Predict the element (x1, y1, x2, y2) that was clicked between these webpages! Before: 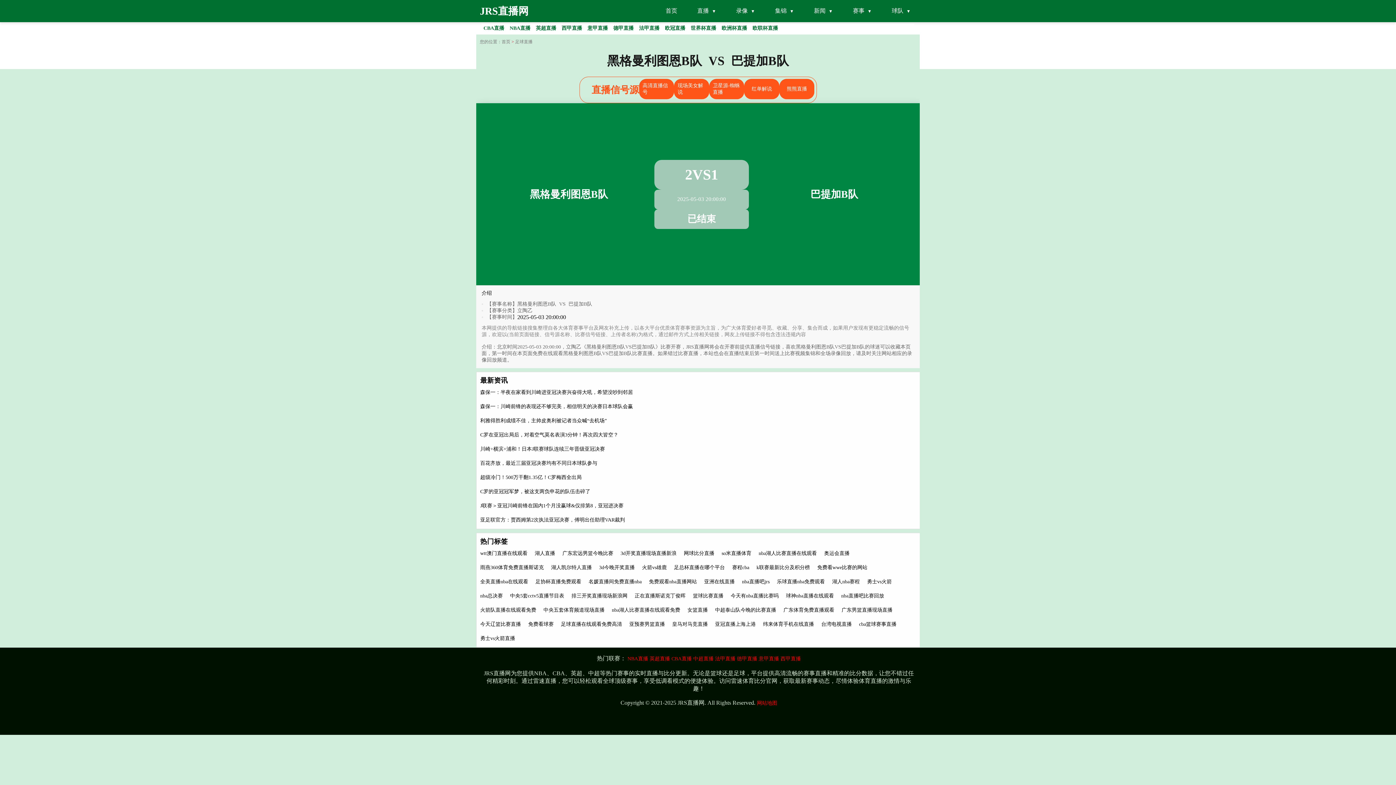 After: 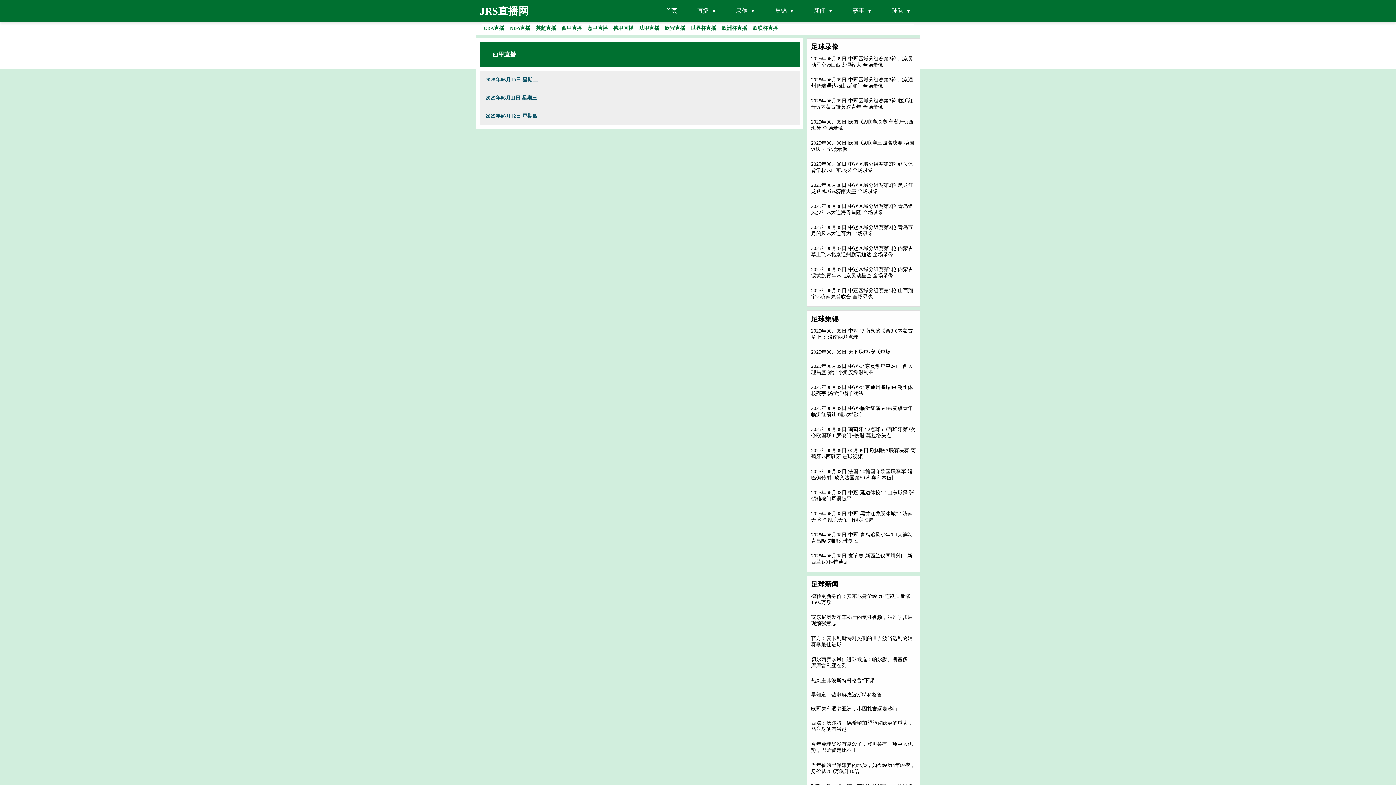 Action: bbox: (561, 25, 587, 31) label: 西甲直播